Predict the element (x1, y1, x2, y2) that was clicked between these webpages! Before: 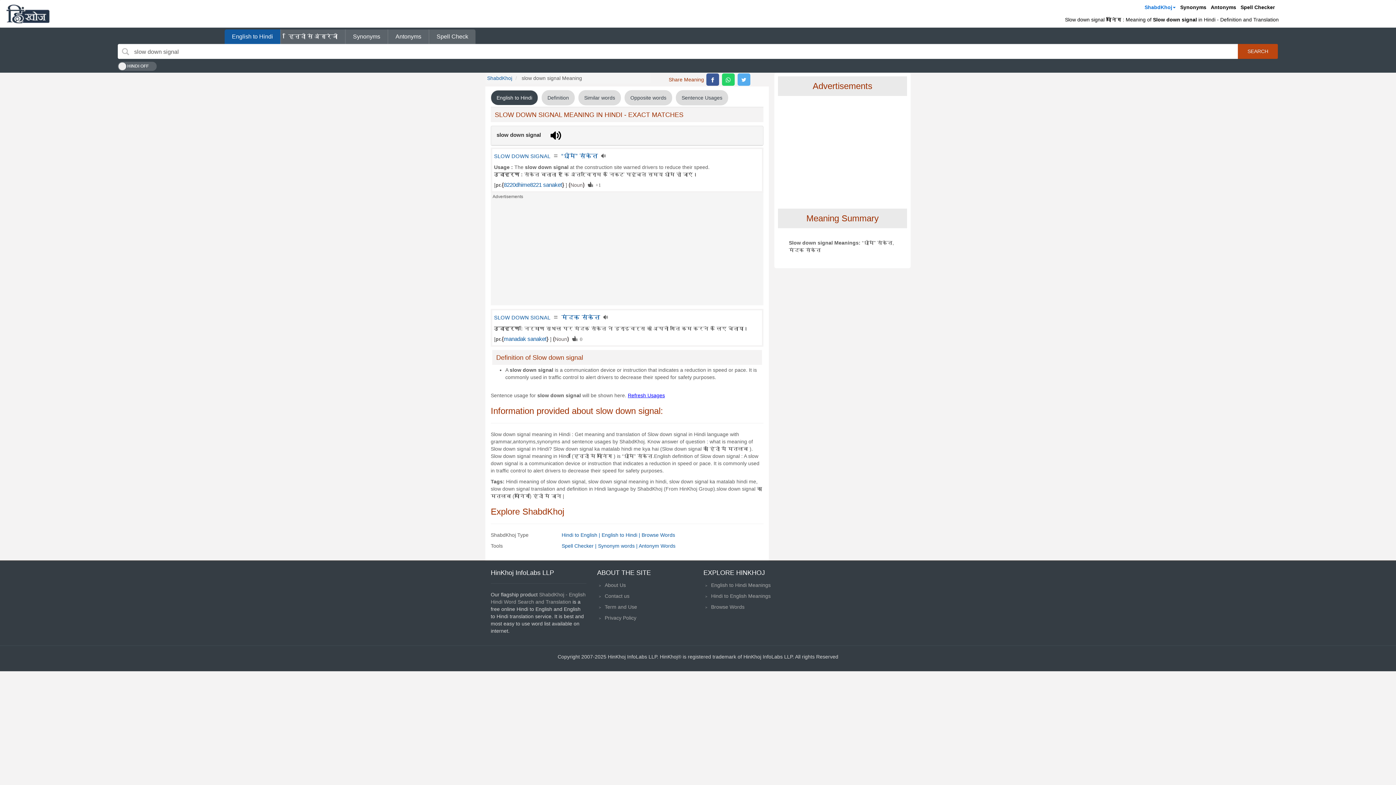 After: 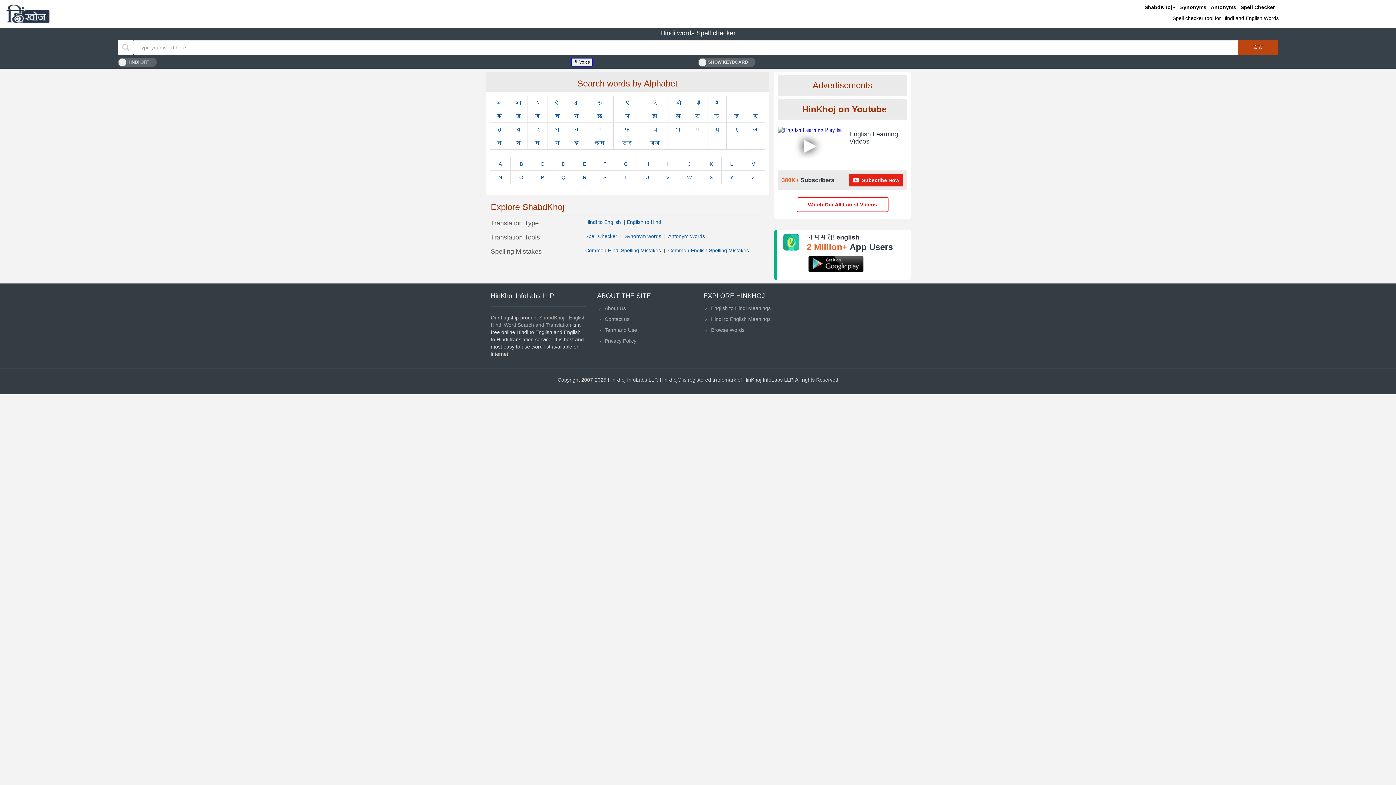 Action: label: Spell Checker bbox: (1238, 0, 1277, 14)